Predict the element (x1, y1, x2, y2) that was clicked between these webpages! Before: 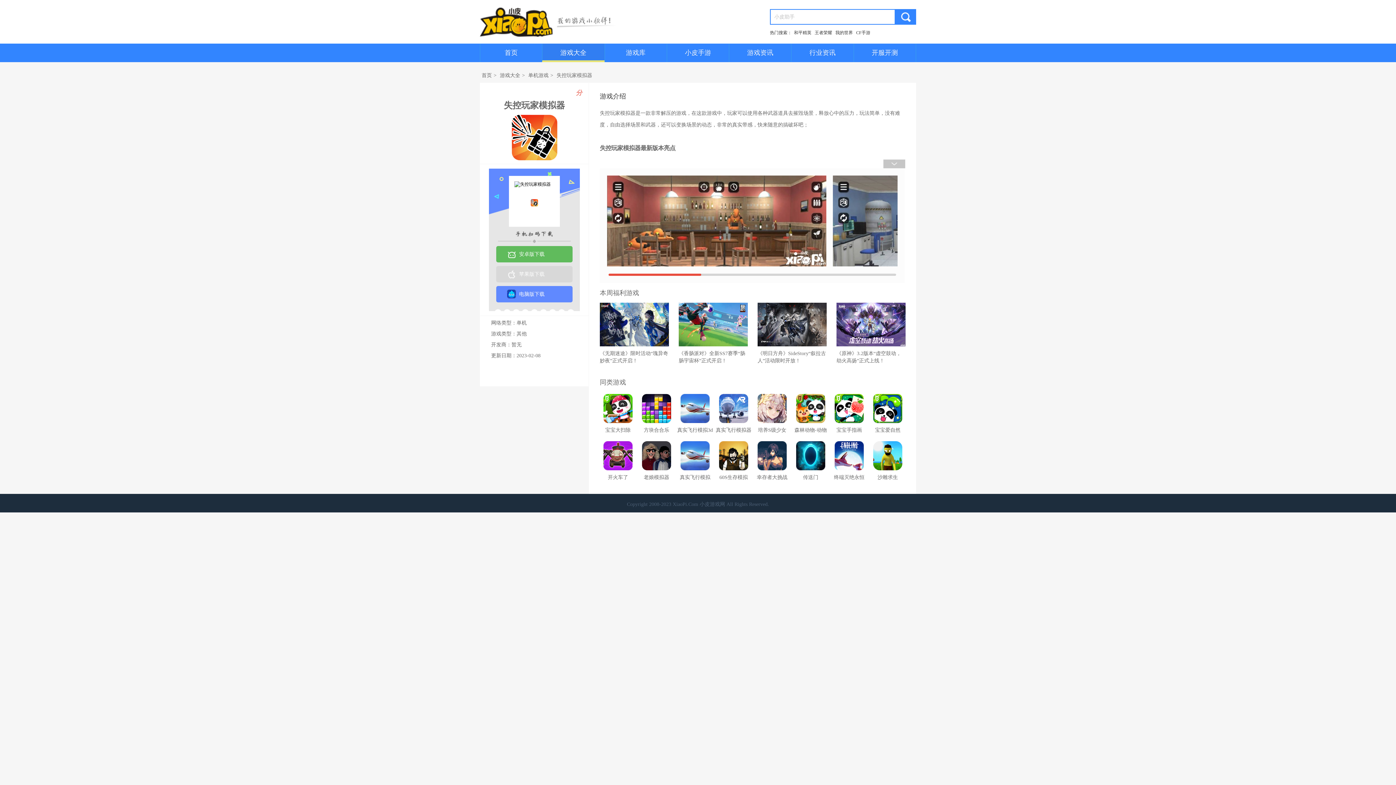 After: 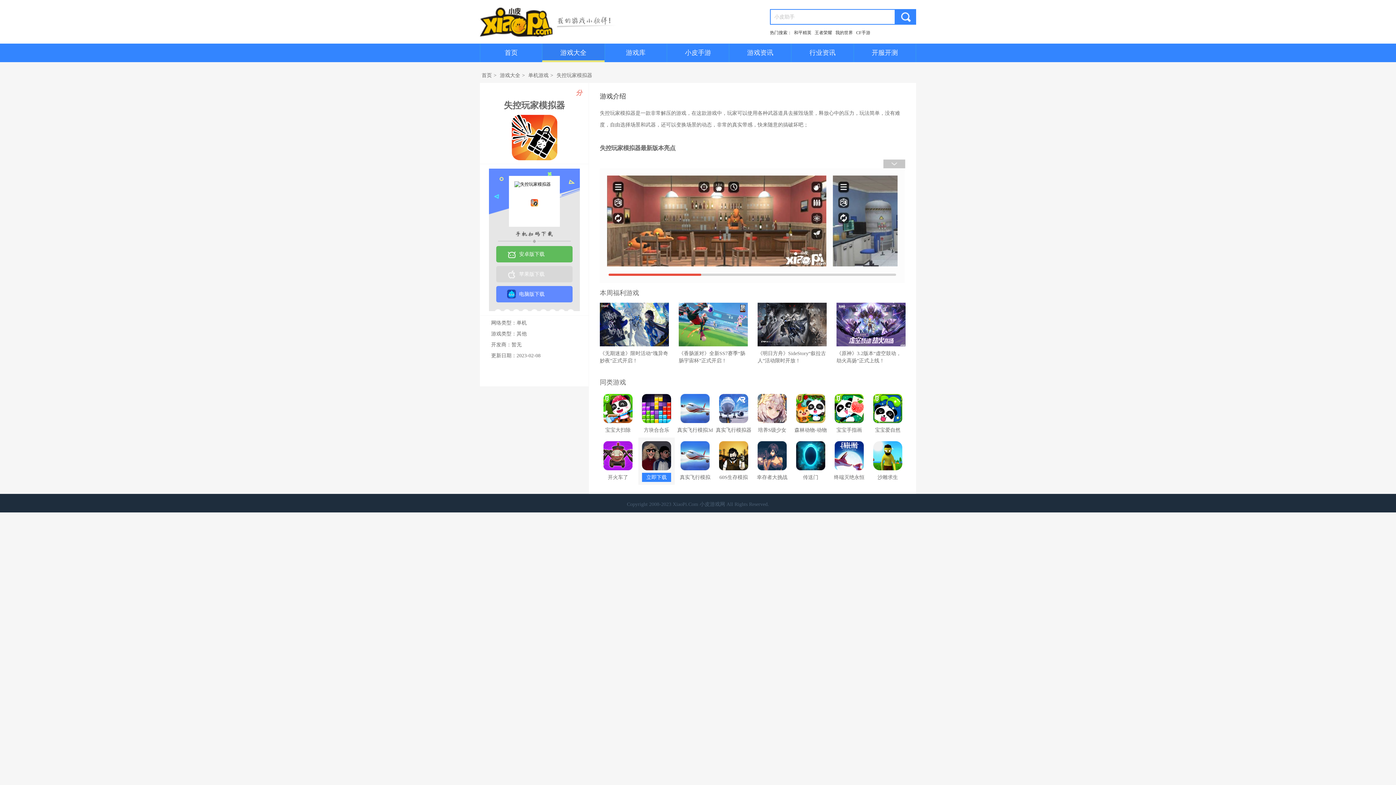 Action: label:  
老娘模拟器 bbox: (638, 467, 674, 483)